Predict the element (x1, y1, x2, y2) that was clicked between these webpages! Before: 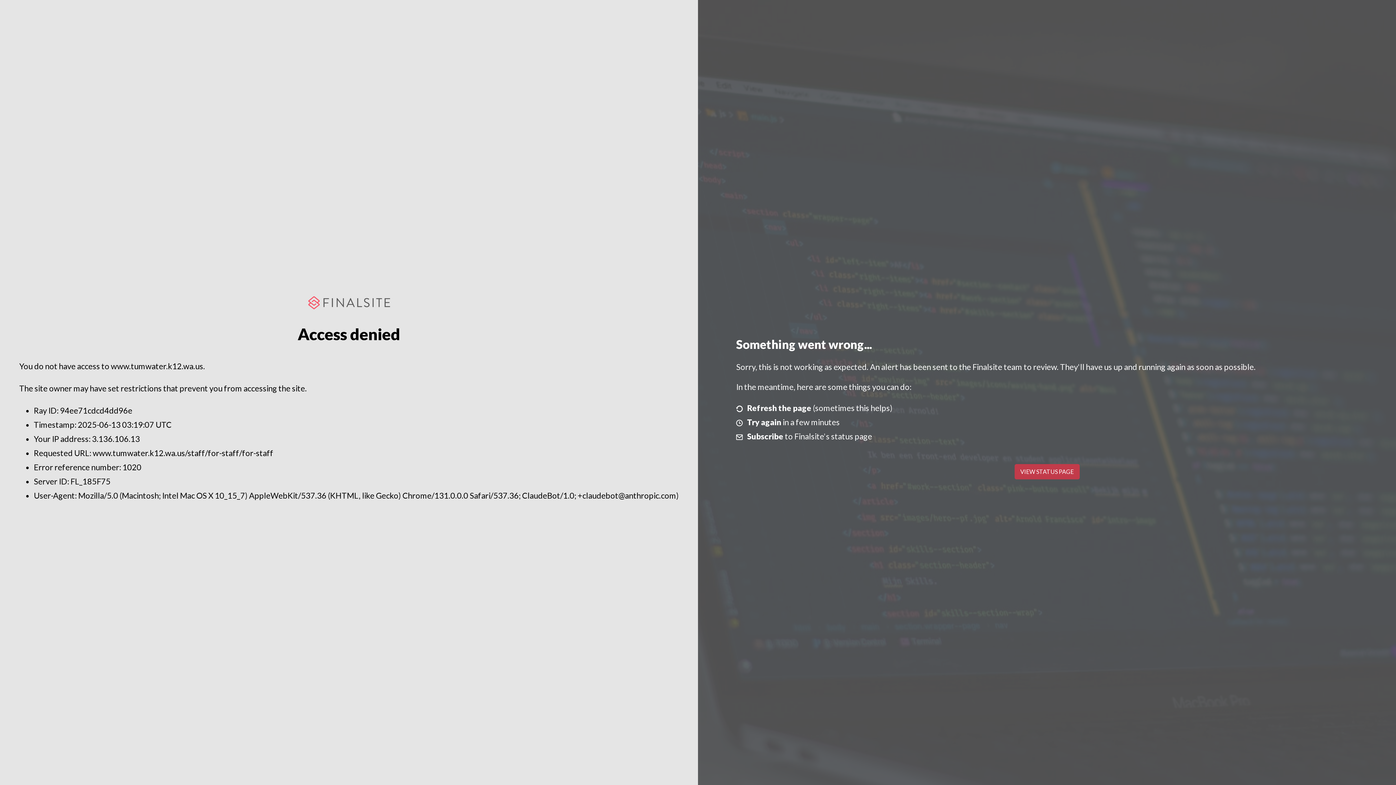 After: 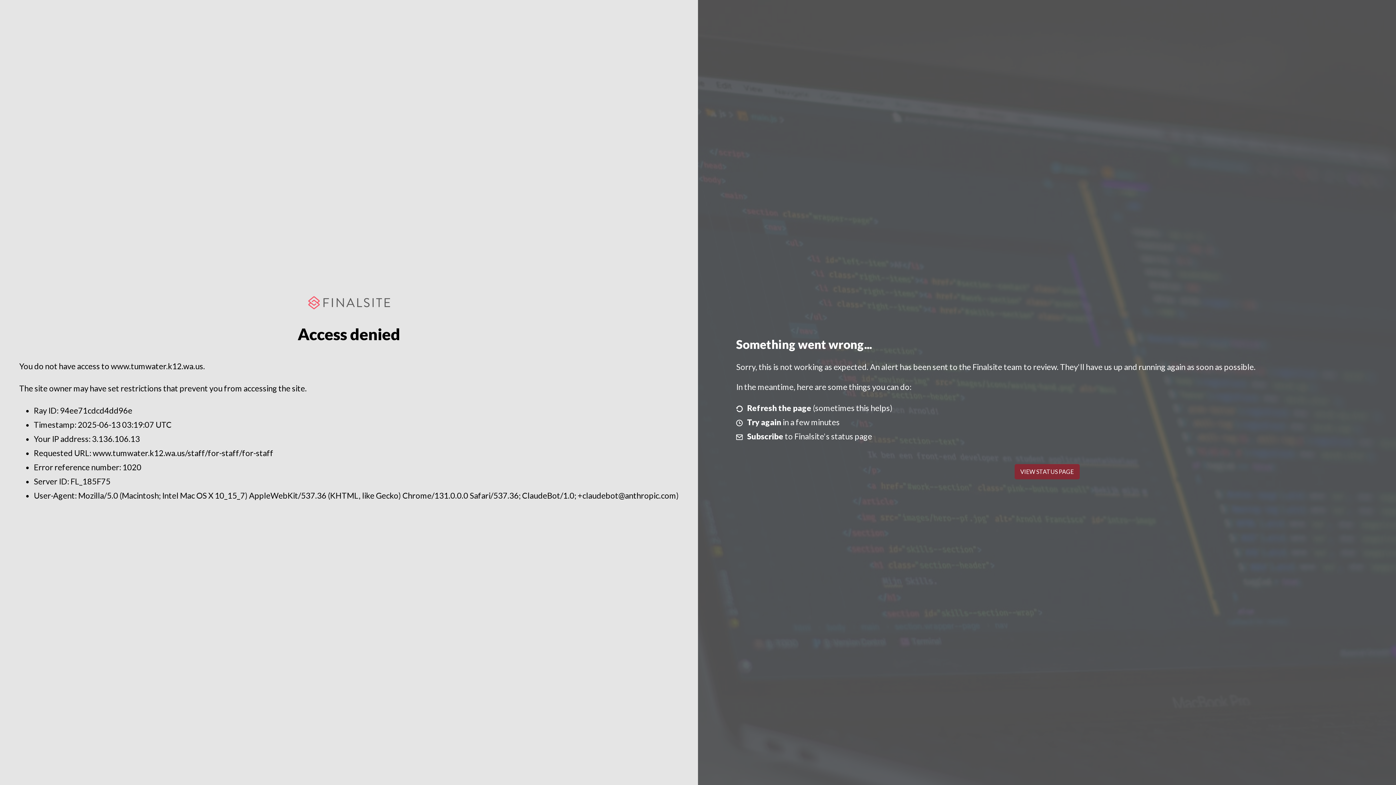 Action: bbox: (1014, 464, 1079, 479) label: VIEW STATUS PAGE